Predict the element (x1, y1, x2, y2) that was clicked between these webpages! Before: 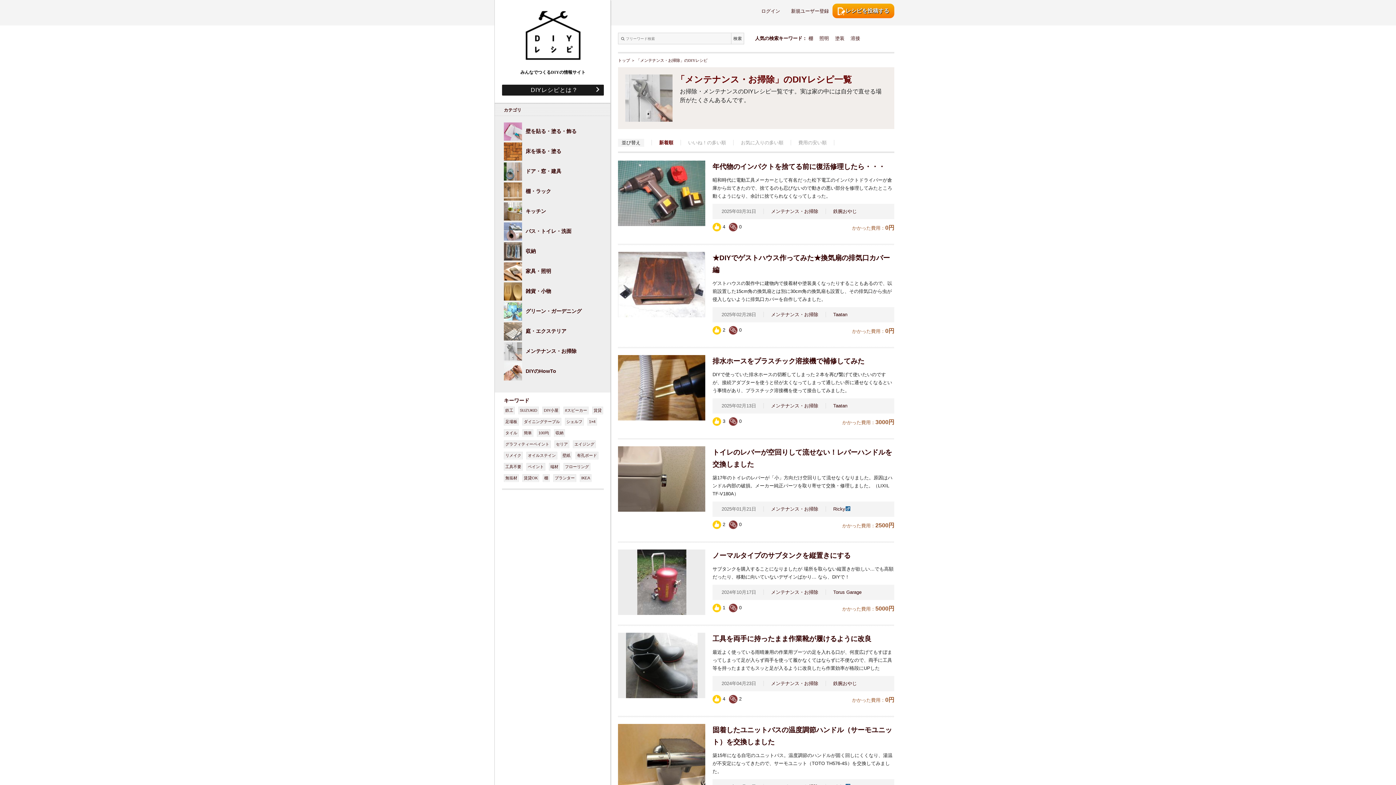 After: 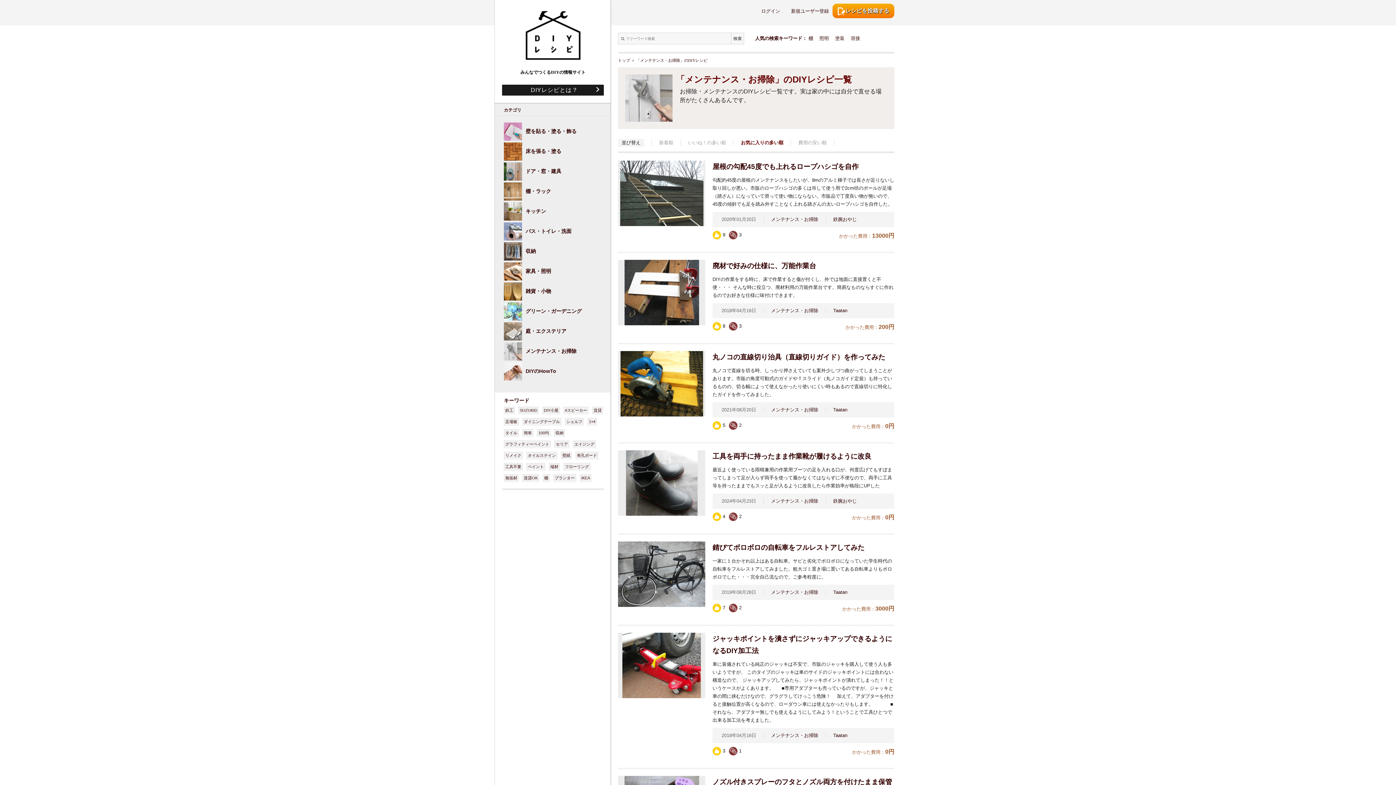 Action: bbox: (741, 140, 783, 145) label: お気に入りの多い順